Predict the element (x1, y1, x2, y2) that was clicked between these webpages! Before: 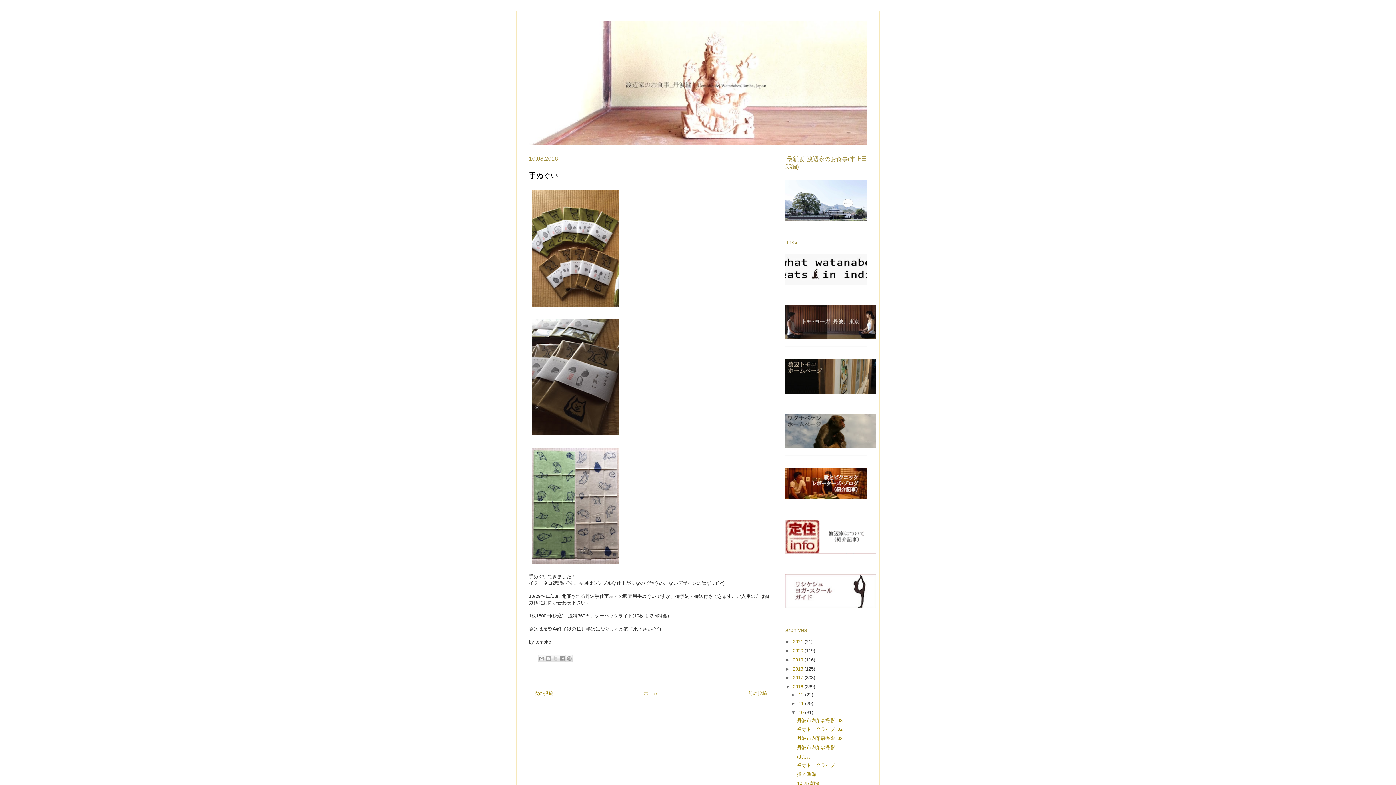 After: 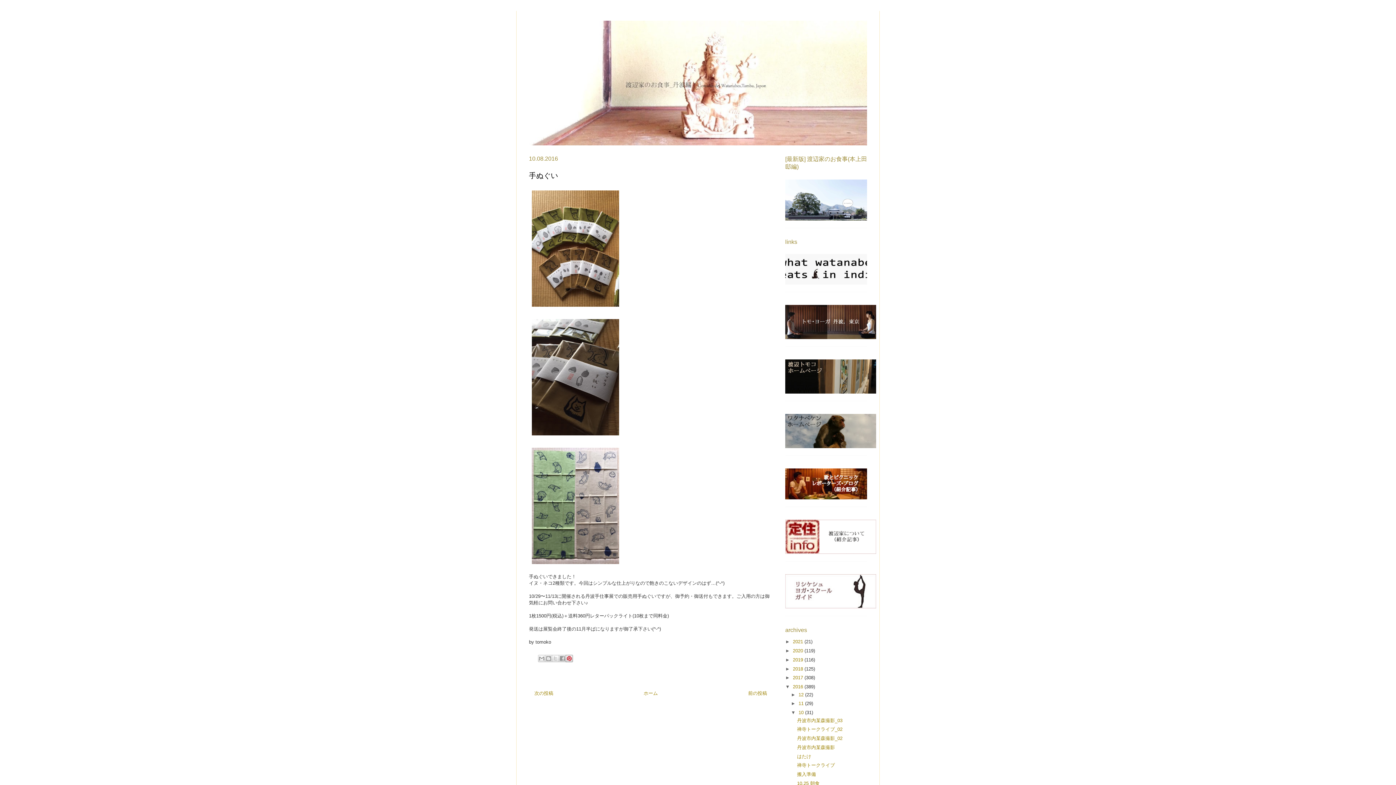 Action: label: Pinterest に共有 bbox: (565, 655, 573, 662)